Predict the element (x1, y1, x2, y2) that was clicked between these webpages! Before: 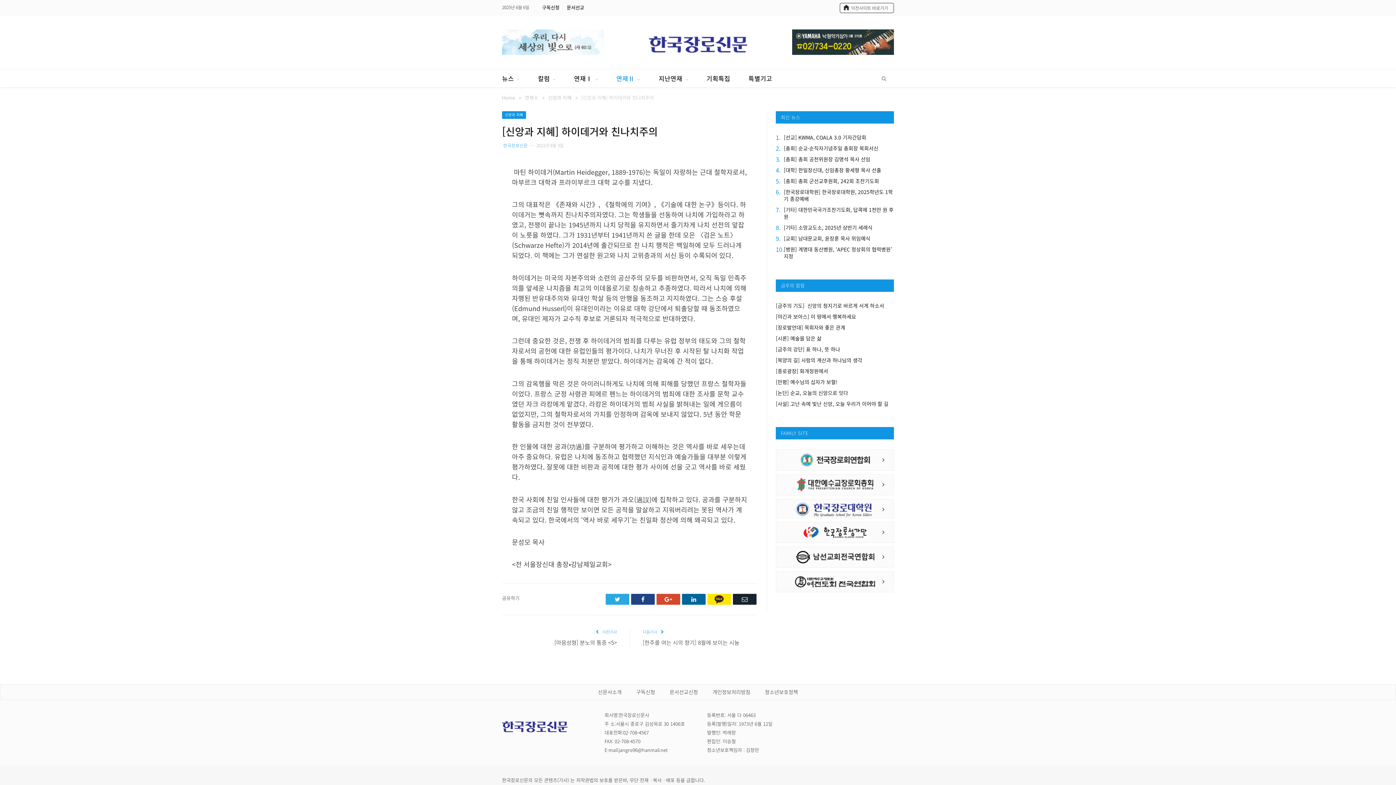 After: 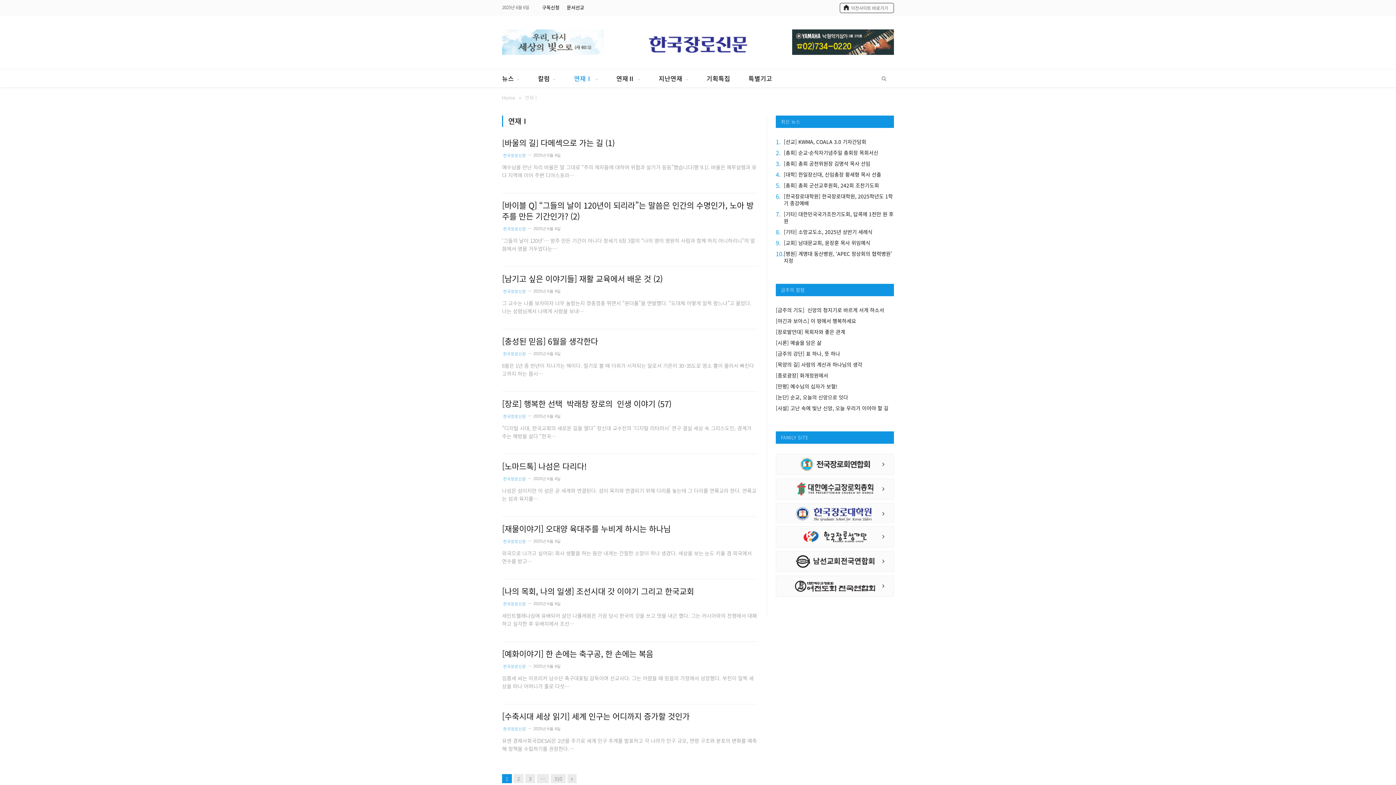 Action: bbox: (565, 69, 607, 87) label: 연재Ⅰ